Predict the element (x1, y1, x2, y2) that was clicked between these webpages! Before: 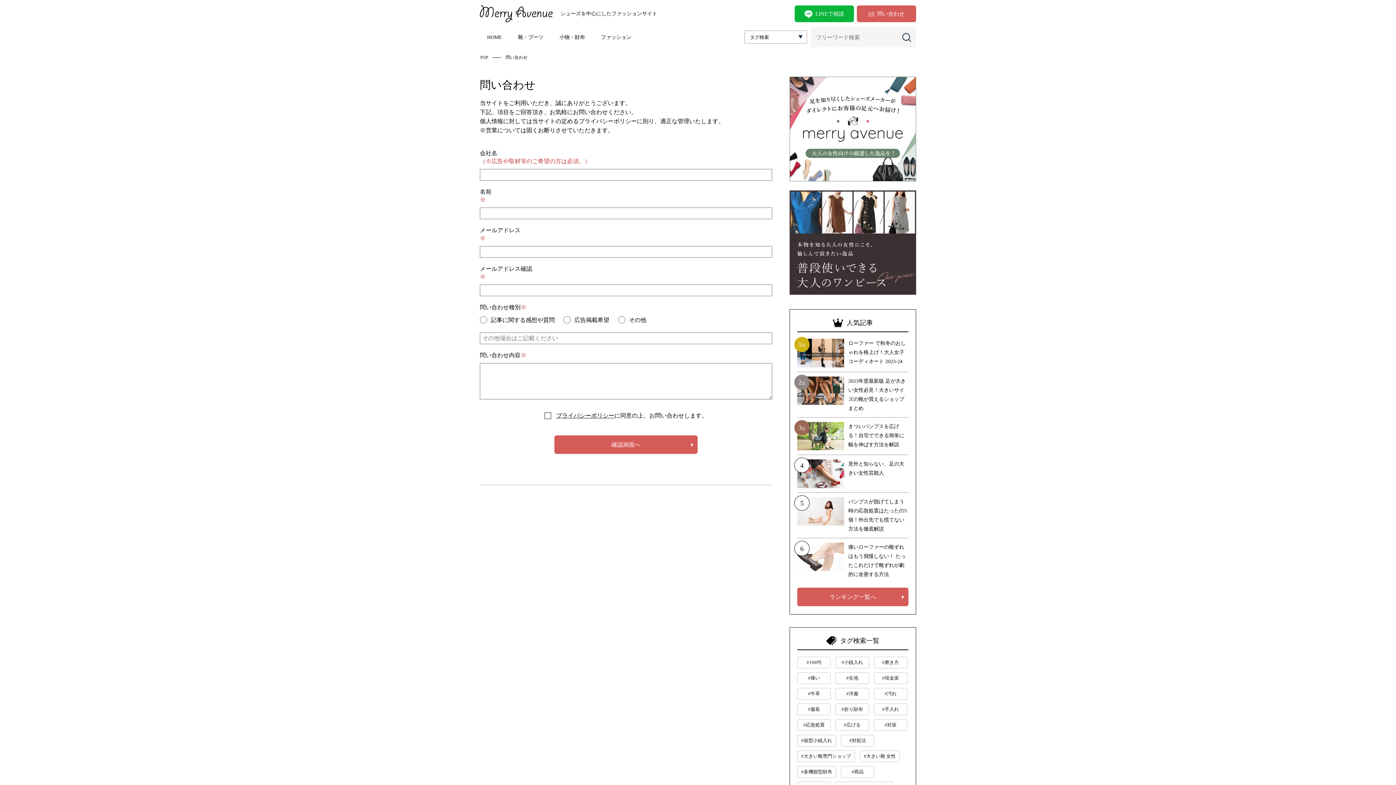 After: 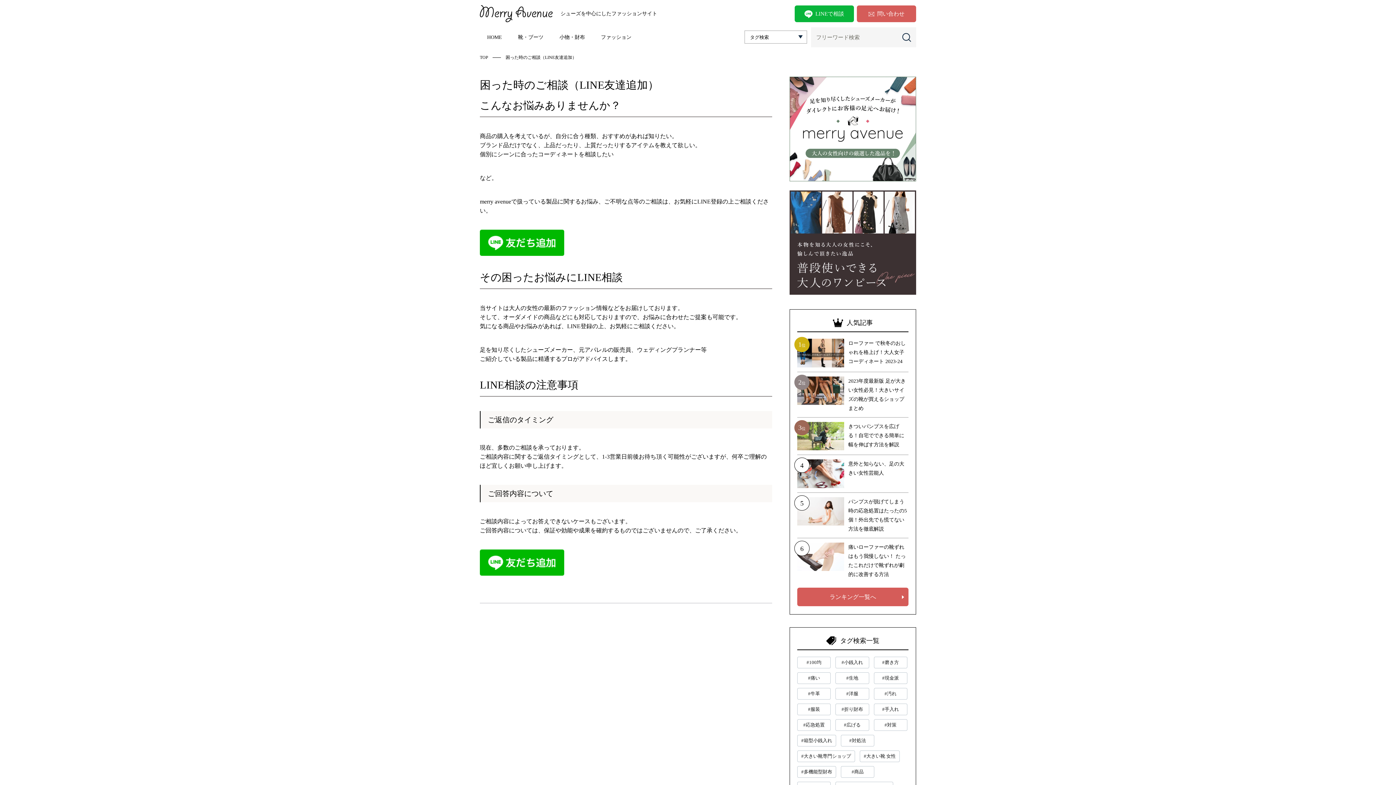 Action: bbox: (794, 5, 854, 22) label: LINEで相談